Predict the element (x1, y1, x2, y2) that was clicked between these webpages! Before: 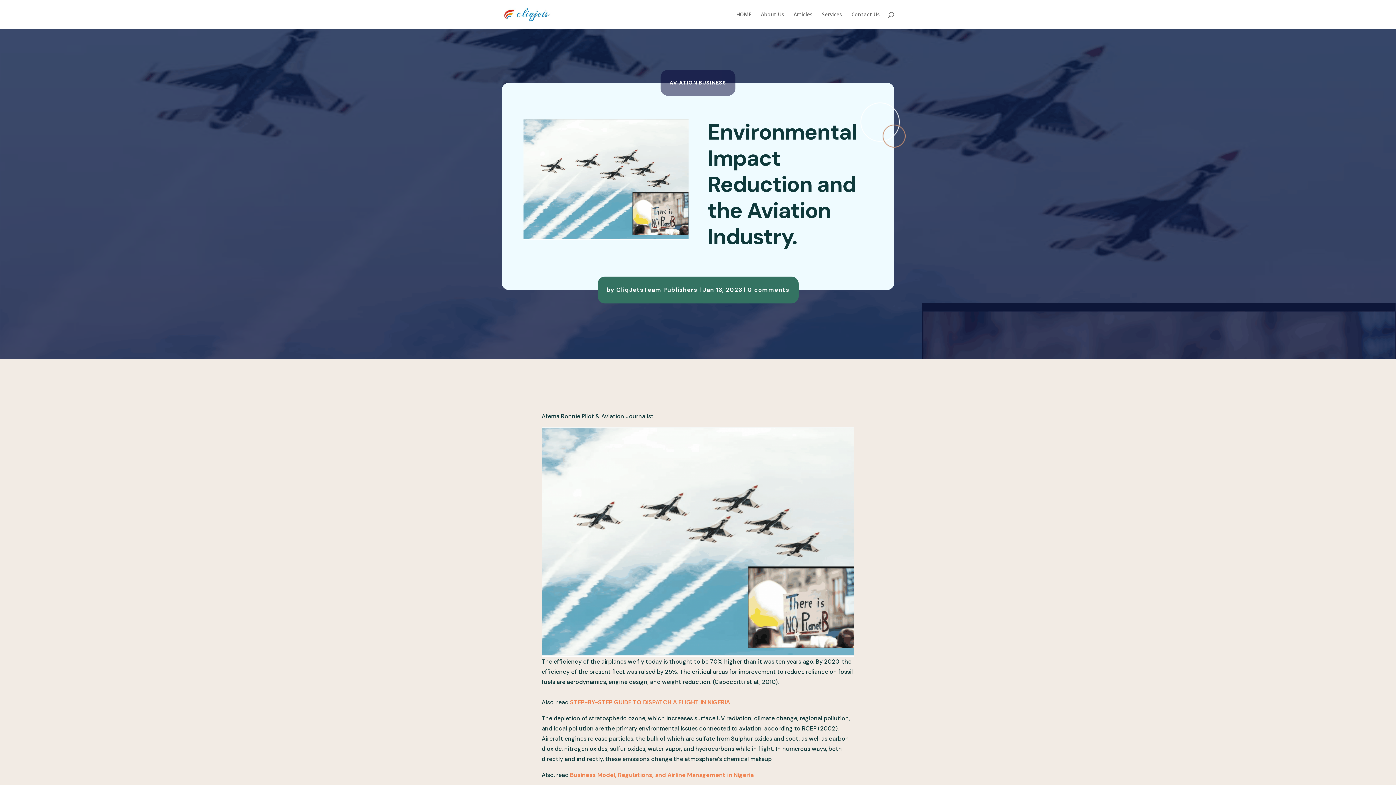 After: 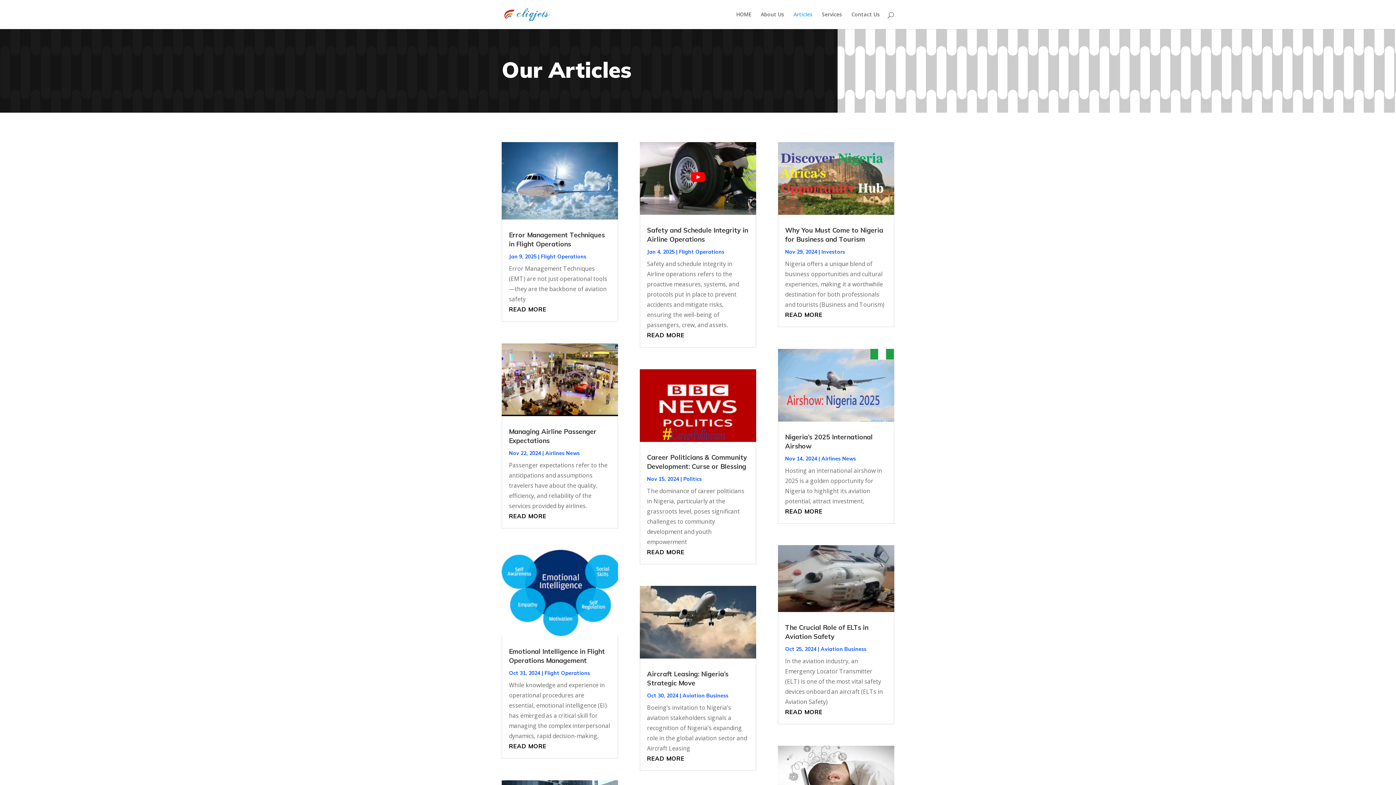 Action: bbox: (793, 12, 812, 29) label: Articles